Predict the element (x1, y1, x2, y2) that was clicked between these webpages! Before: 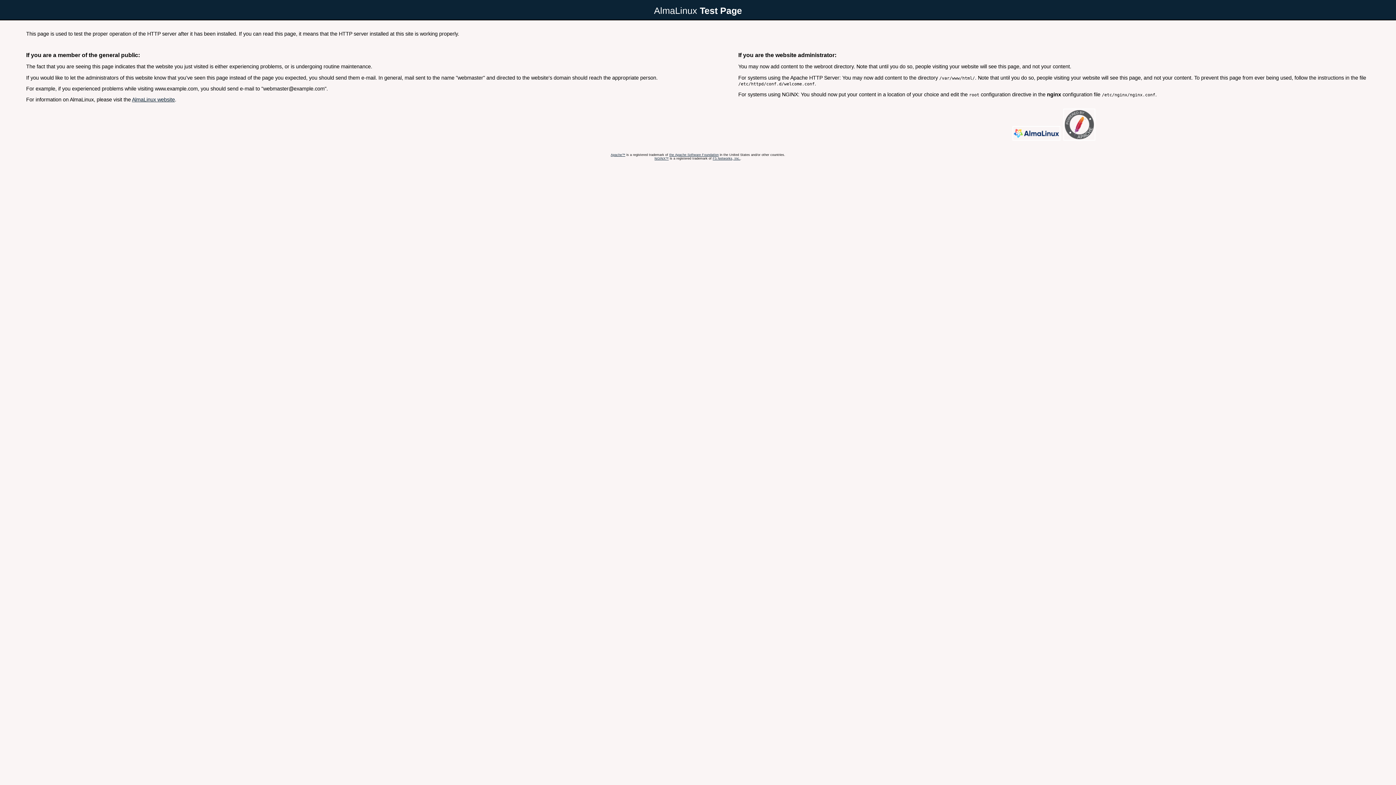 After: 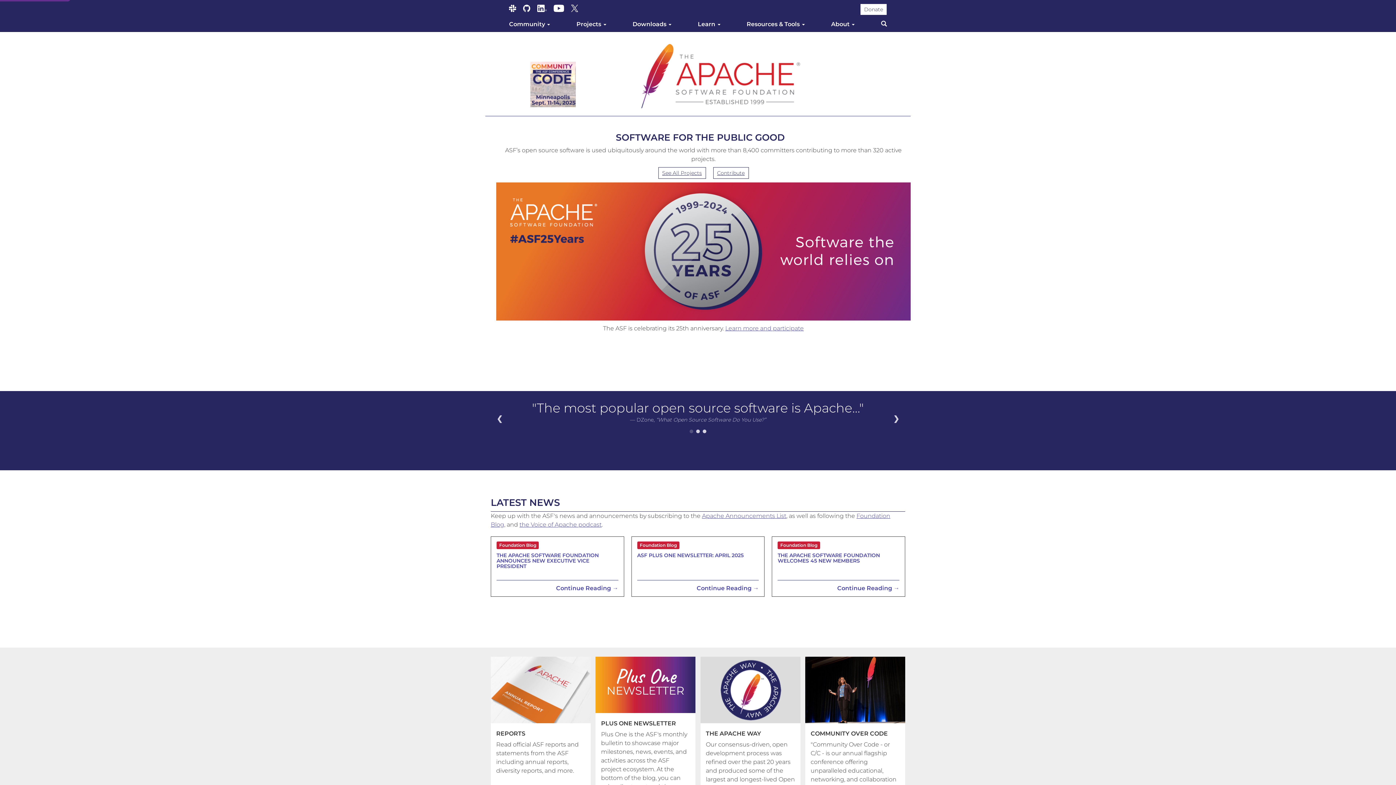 Action: bbox: (669, 152, 718, 156) label: the Apache Software Foundation